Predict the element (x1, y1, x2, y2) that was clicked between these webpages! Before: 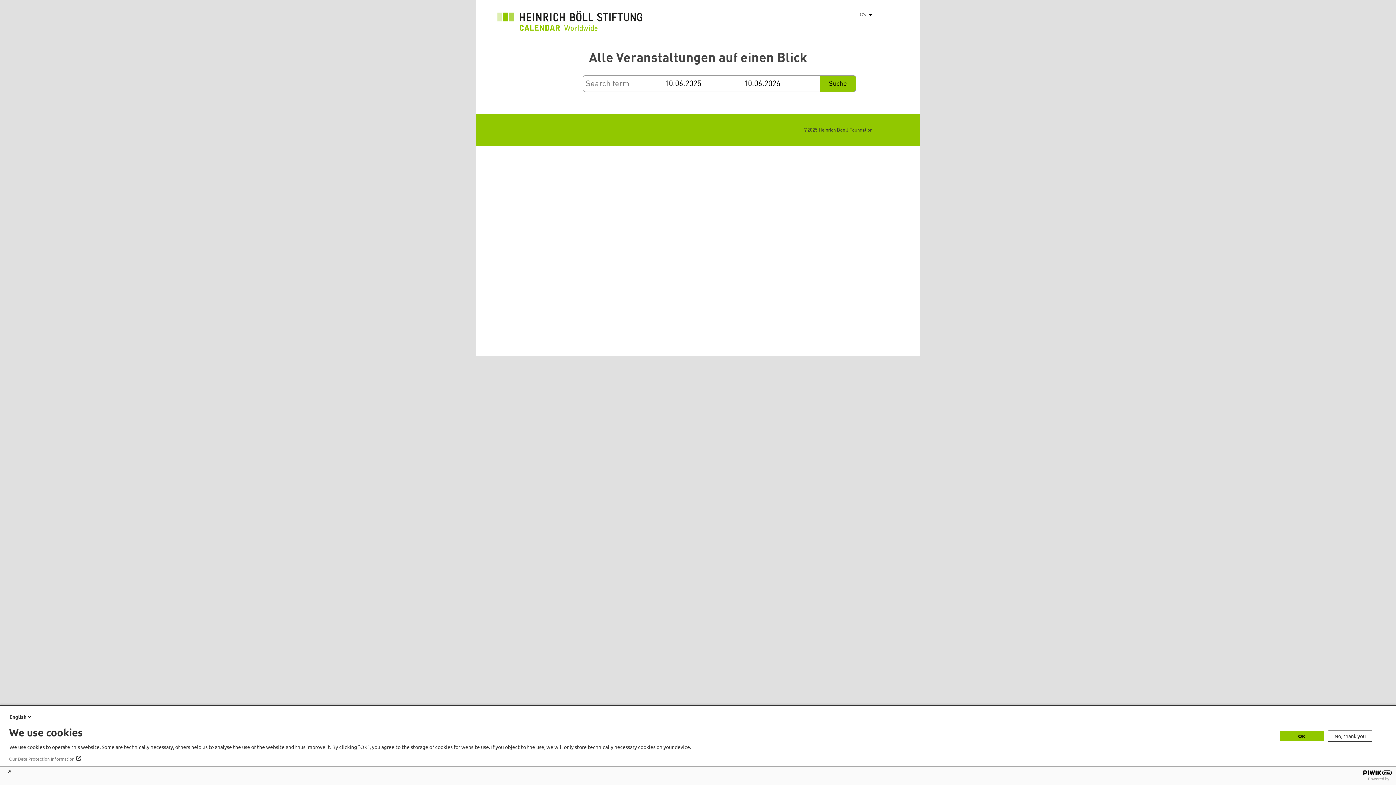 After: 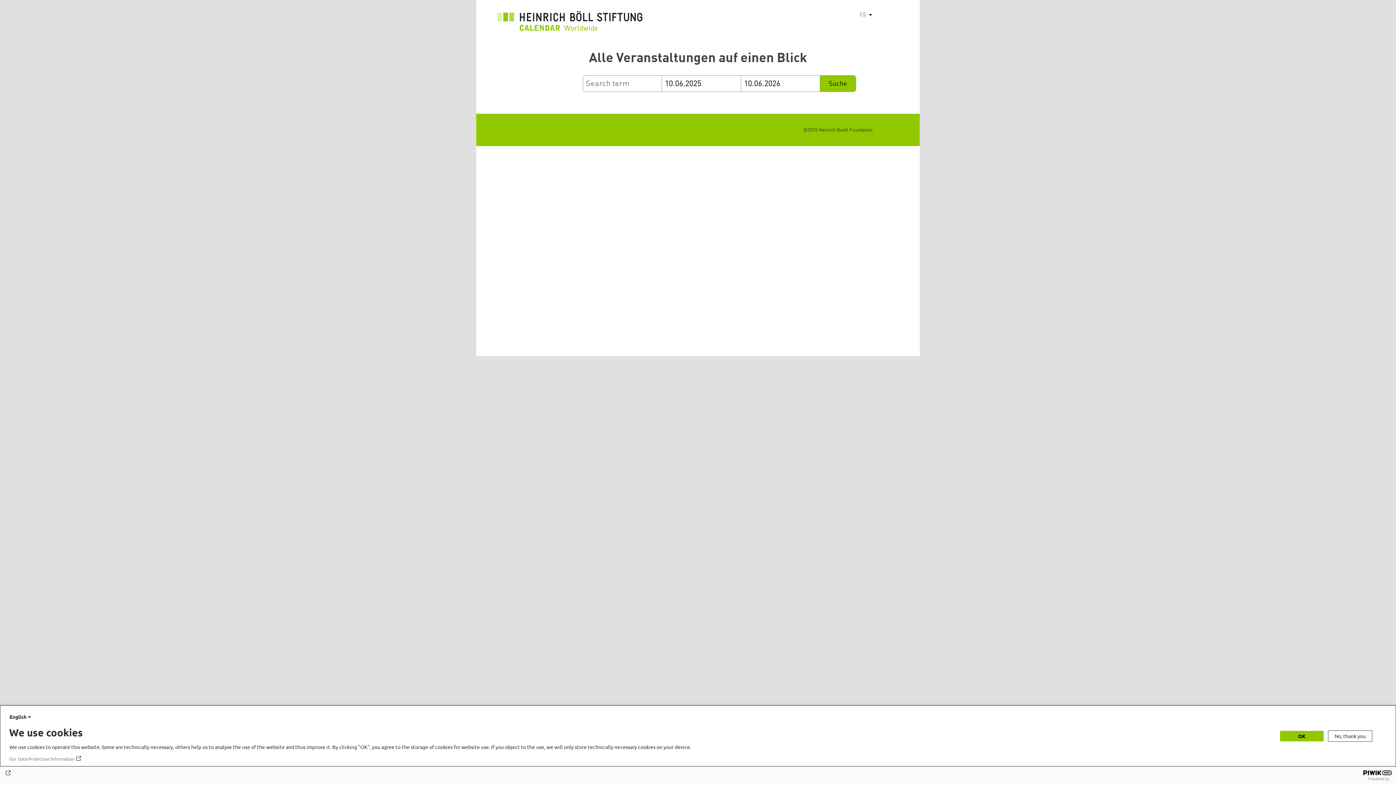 Action: bbox: (4, 770, 1392, 776)